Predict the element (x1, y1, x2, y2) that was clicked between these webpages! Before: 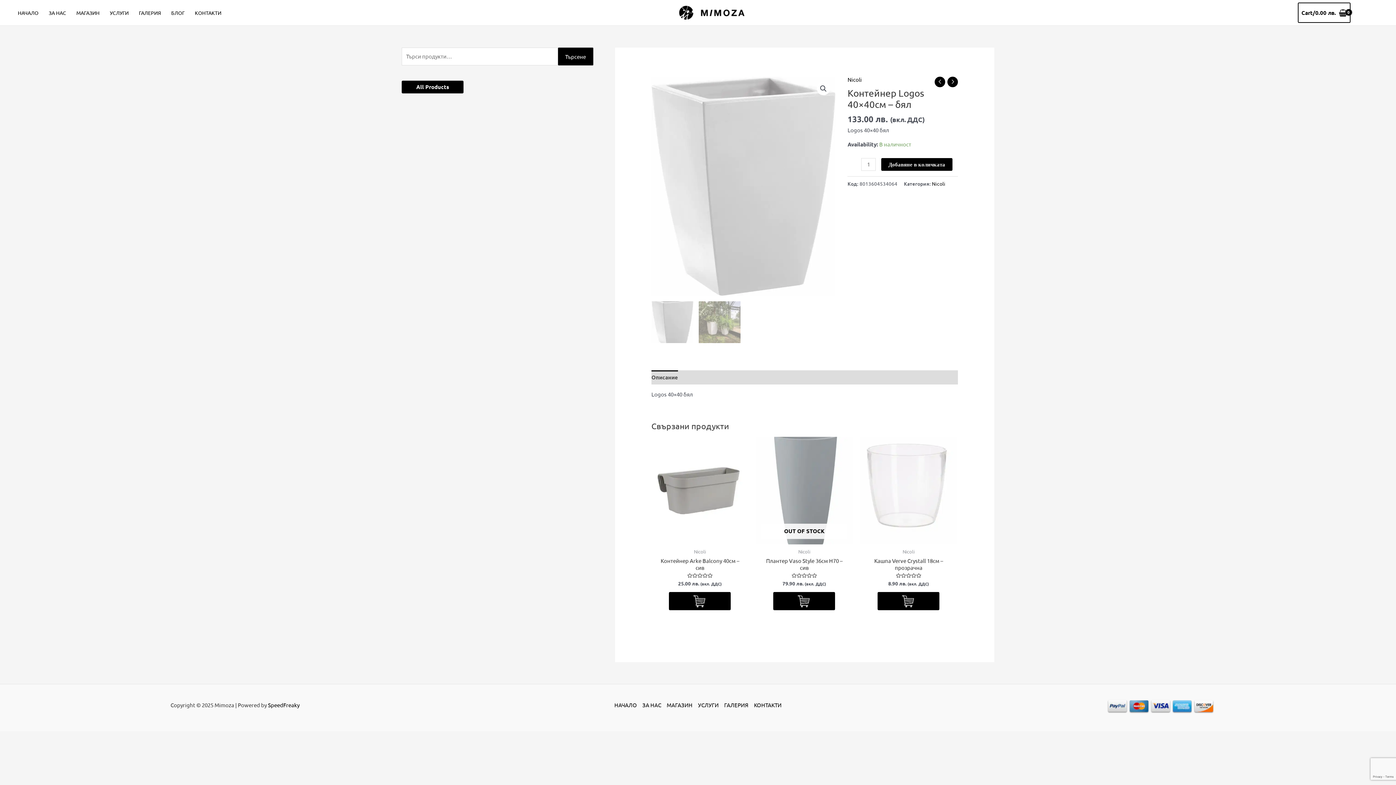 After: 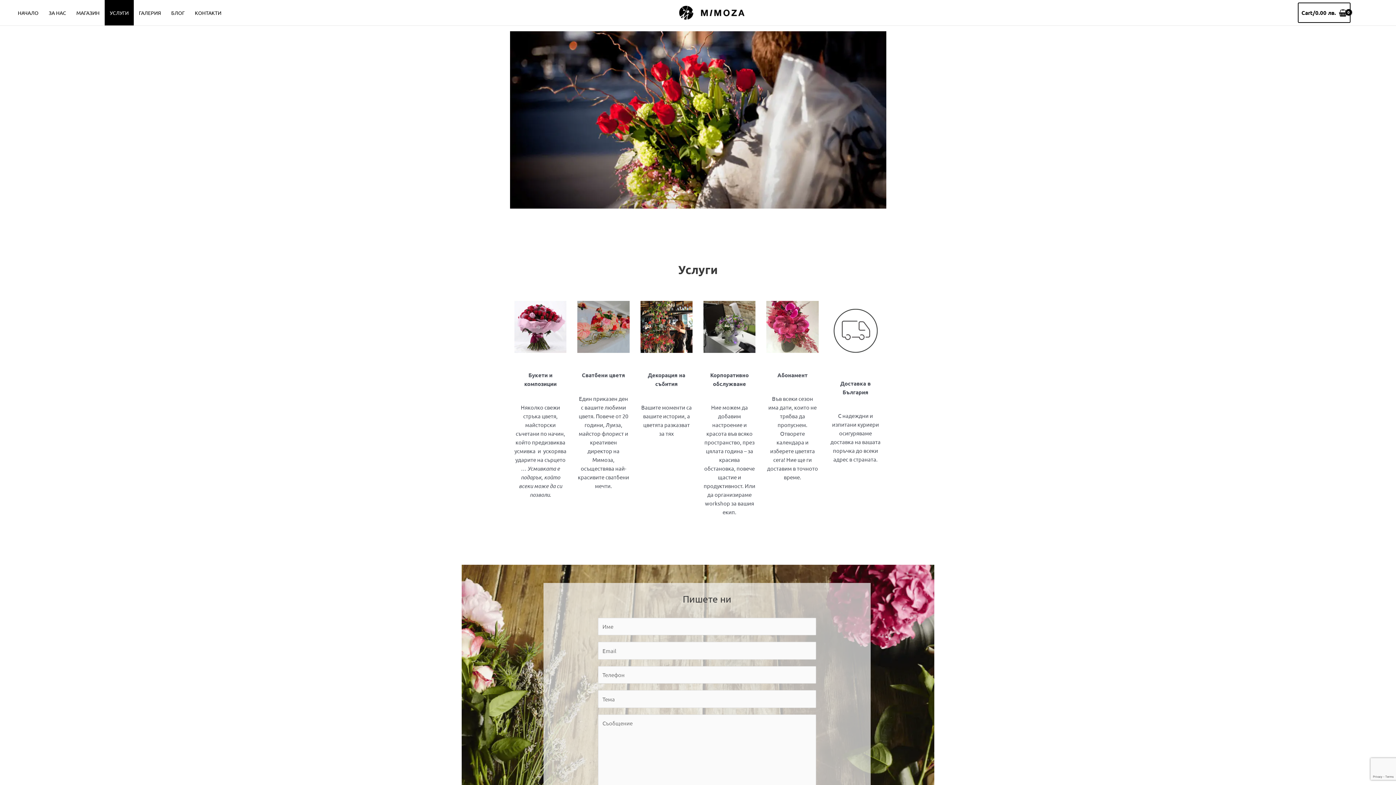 Action: label: УСЛУГИ bbox: (104, 0, 133, 25)